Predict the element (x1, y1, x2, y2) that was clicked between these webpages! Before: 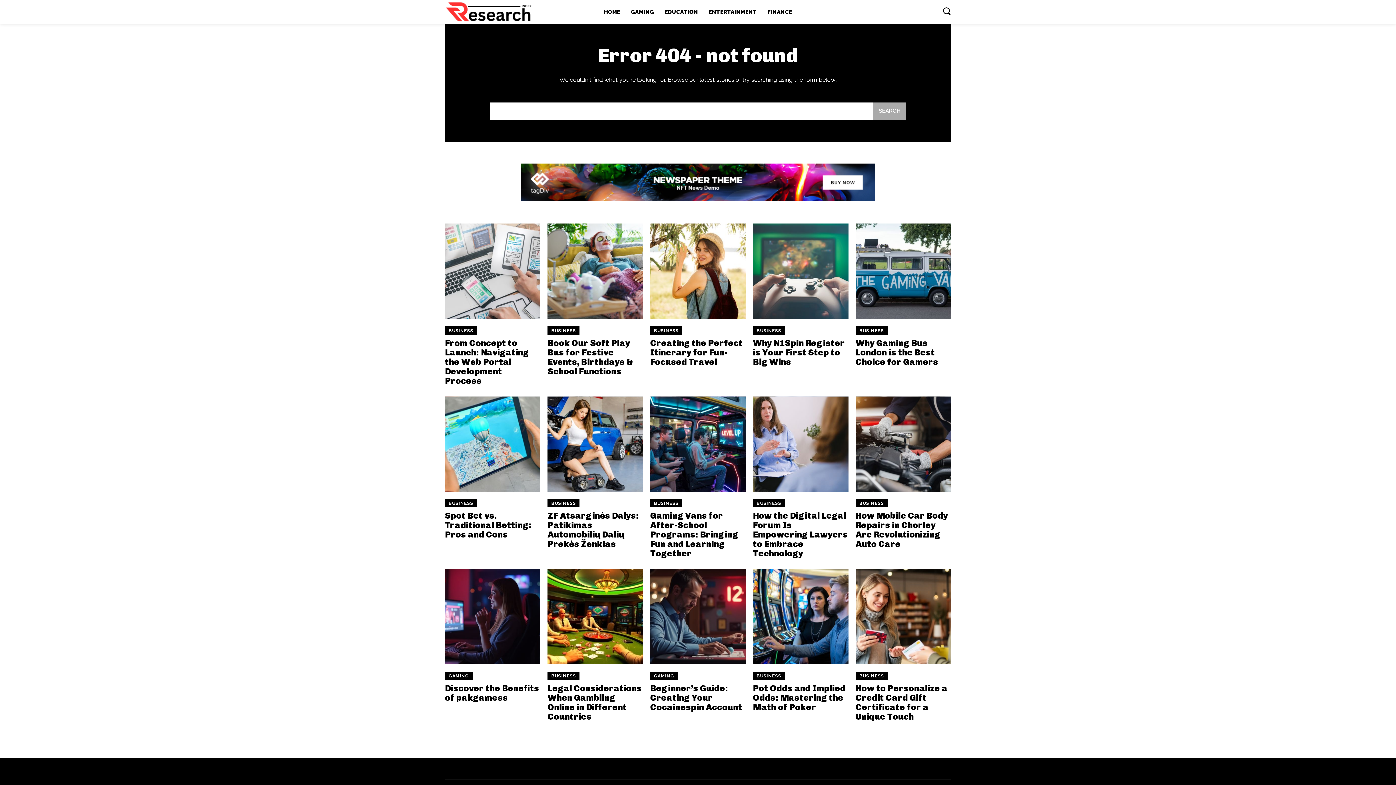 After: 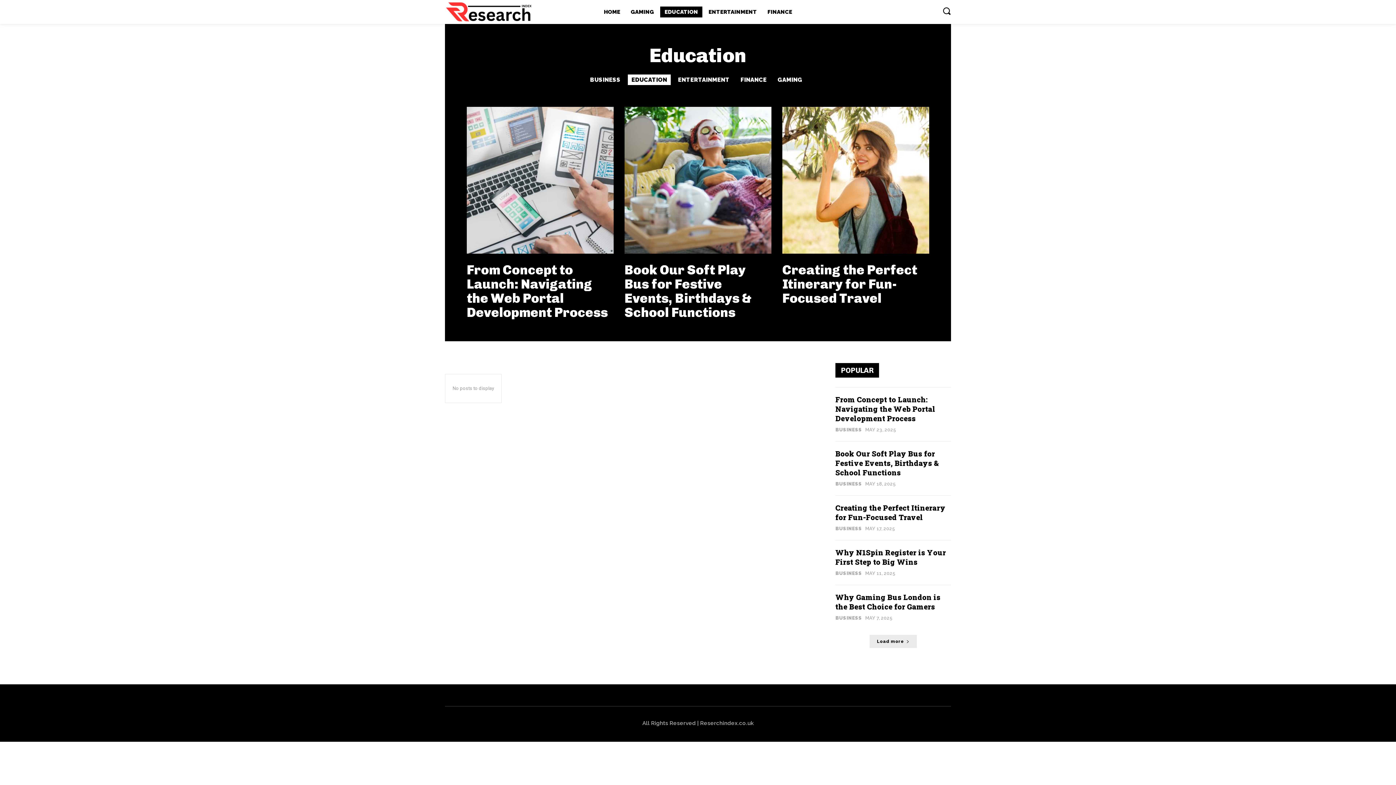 Action: bbox: (660, 6, 702, 17) label: EDUCATION